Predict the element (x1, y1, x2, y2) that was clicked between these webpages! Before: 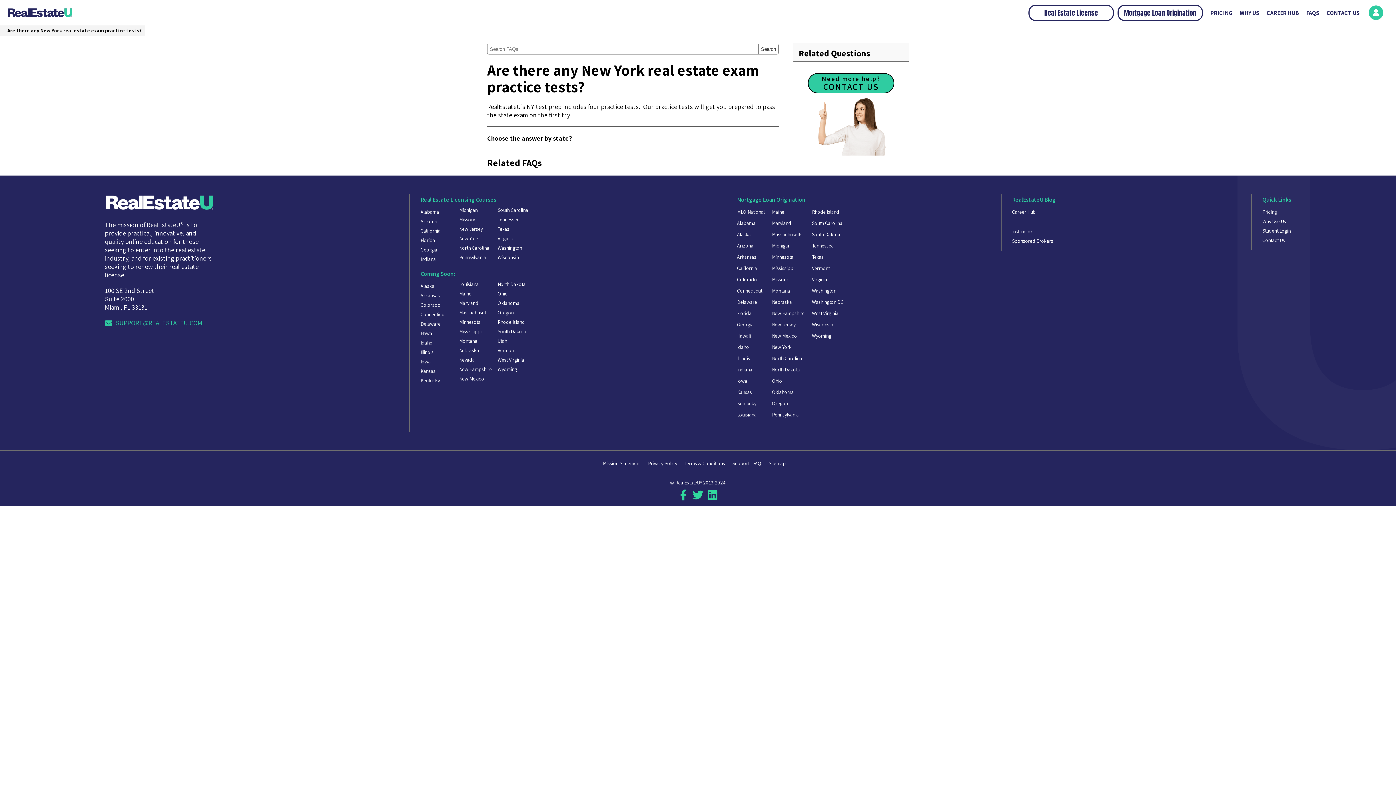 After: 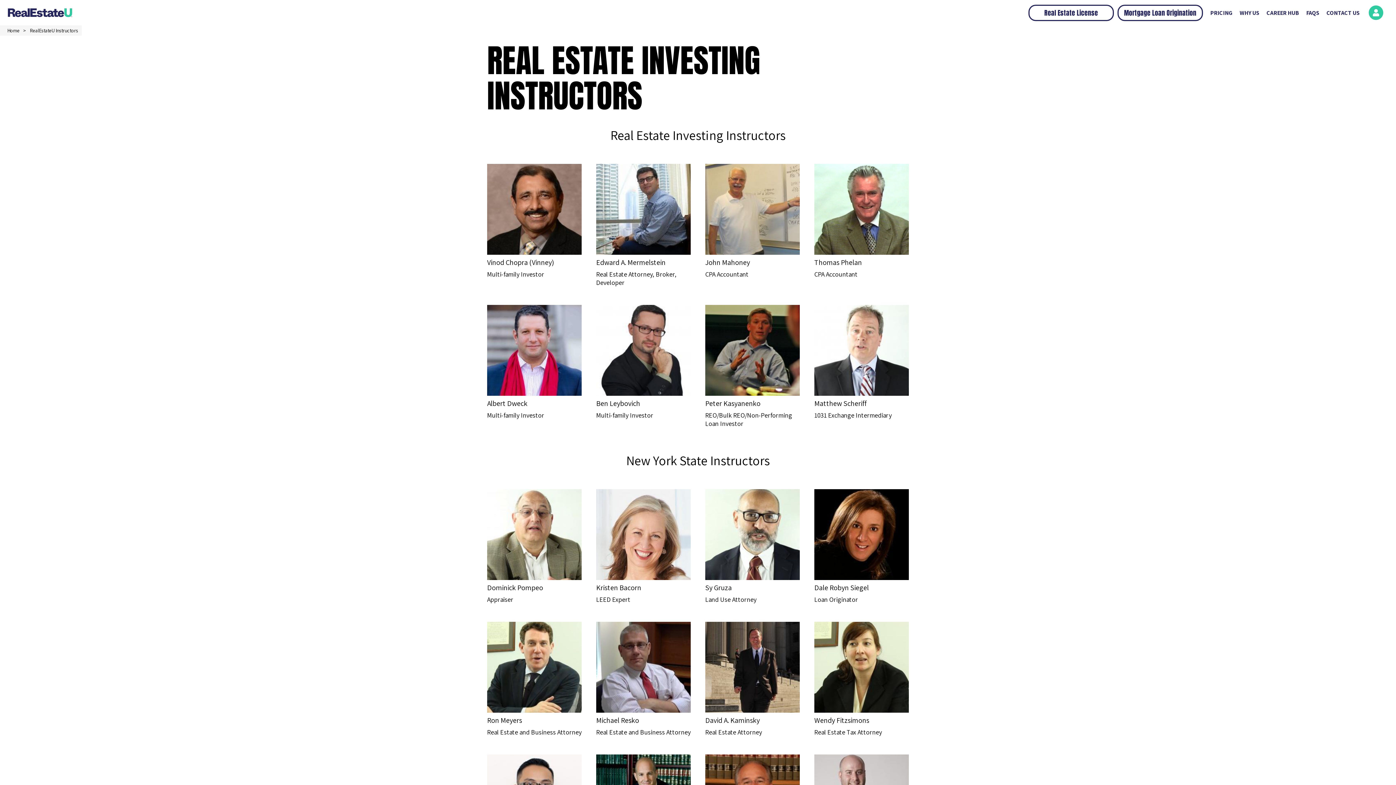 Action: bbox: (1012, 228, 1034, 234) label: Instructors